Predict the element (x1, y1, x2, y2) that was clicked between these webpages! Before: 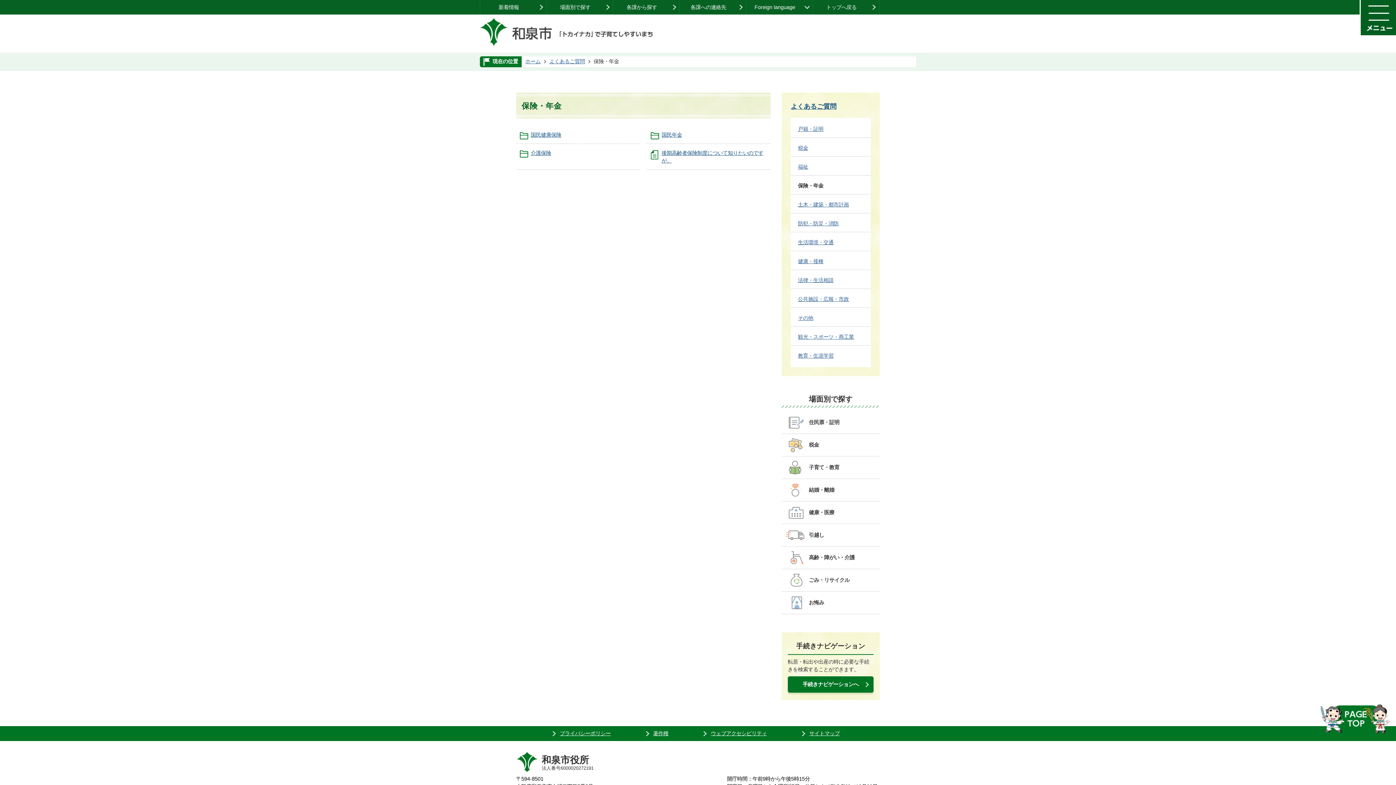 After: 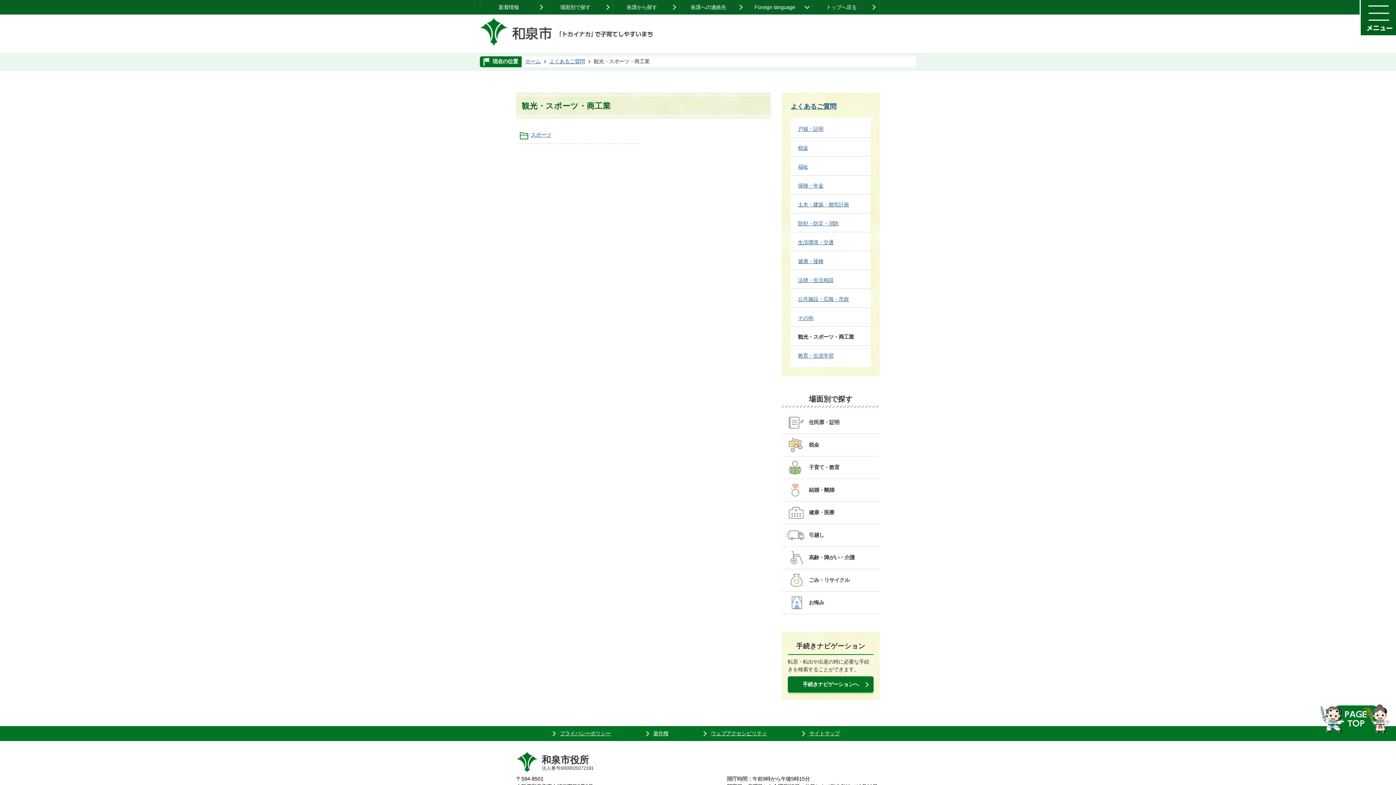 Action: label: 観光・スポーツ・商工業 bbox: (798, 334, 854, 339)